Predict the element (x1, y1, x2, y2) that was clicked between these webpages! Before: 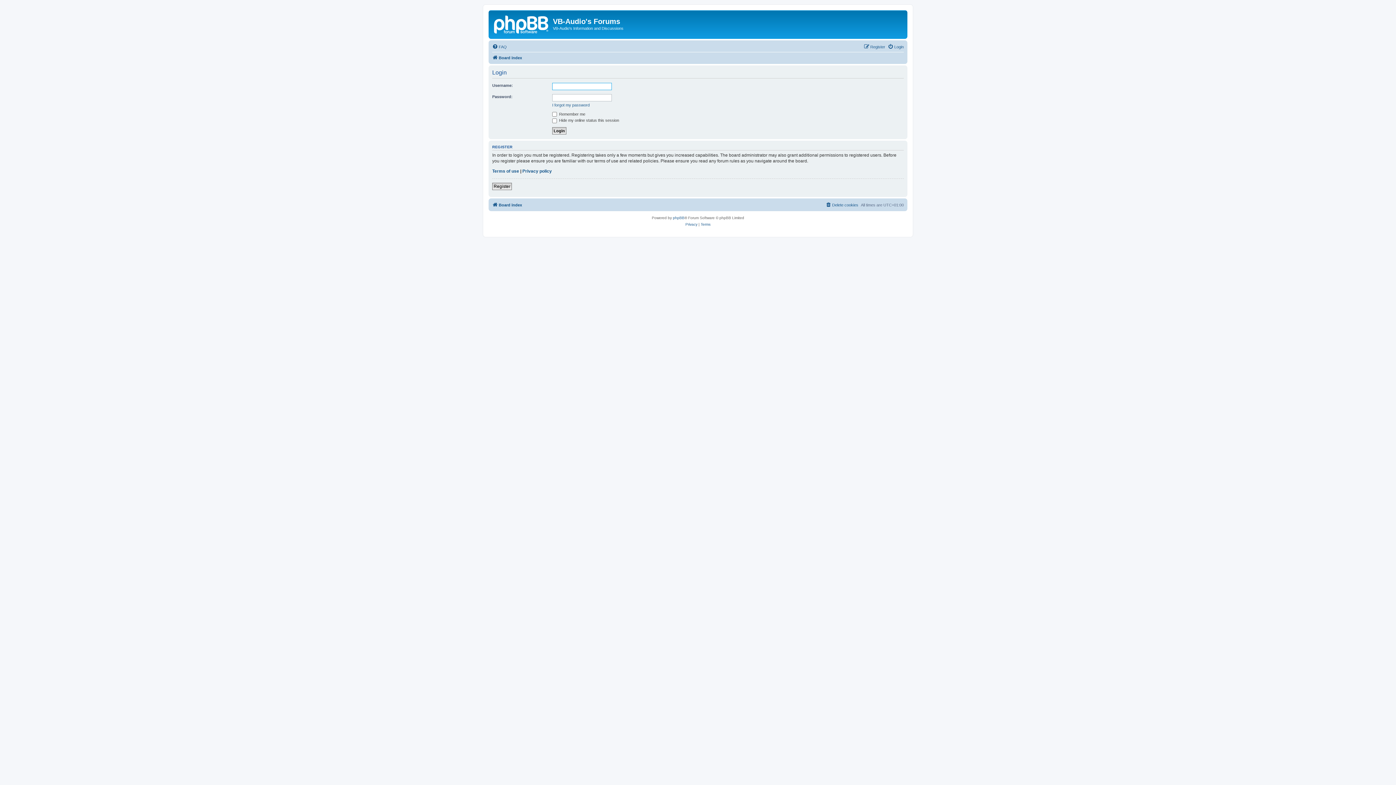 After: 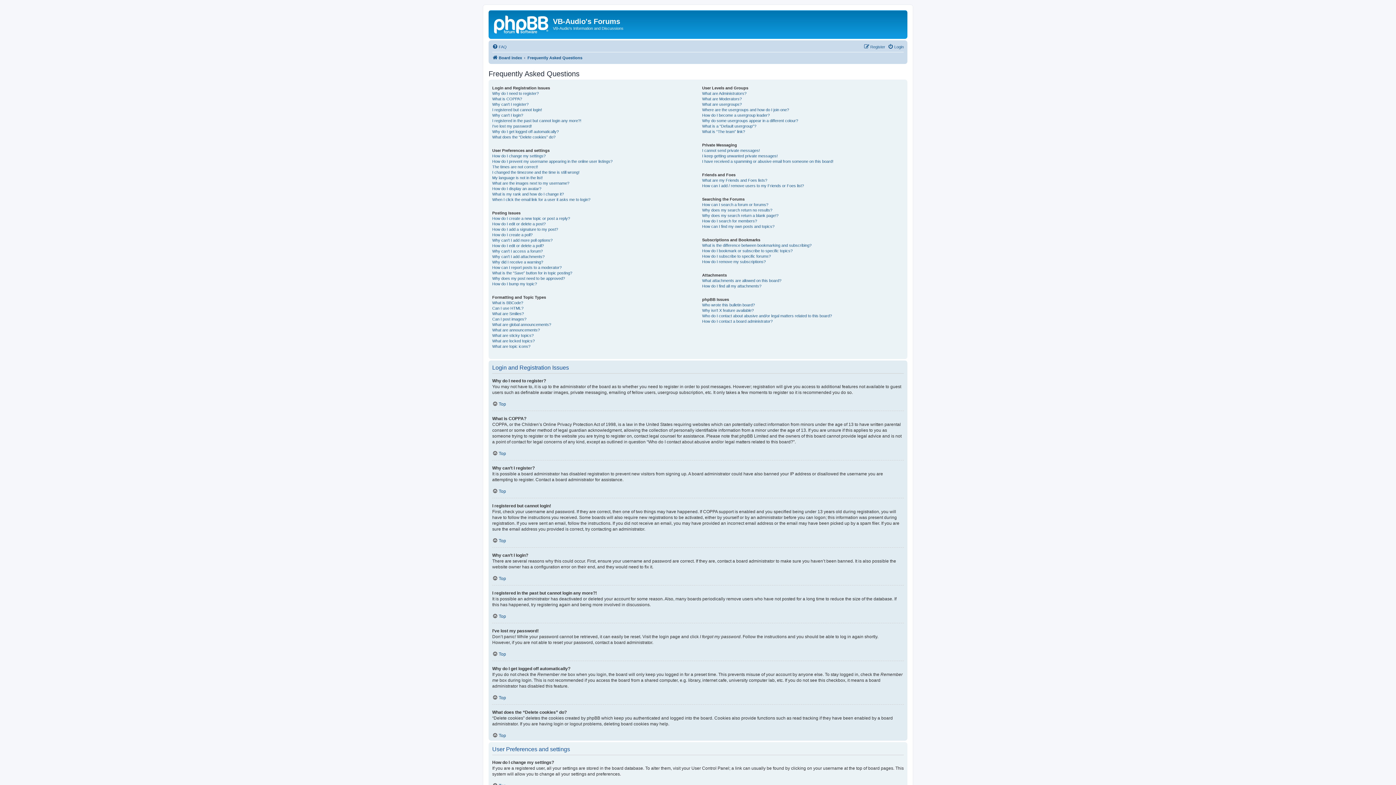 Action: label: FAQ bbox: (492, 42, 506, 51)